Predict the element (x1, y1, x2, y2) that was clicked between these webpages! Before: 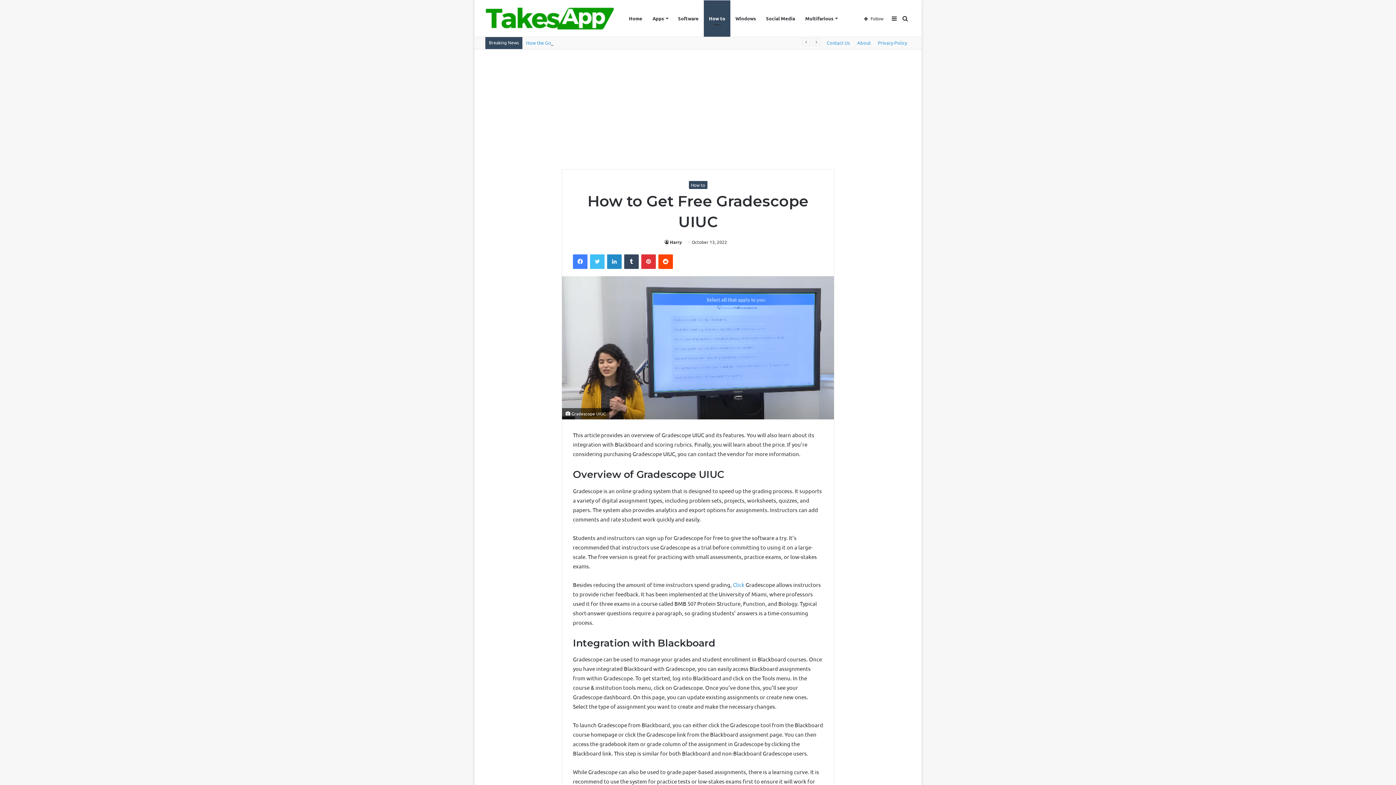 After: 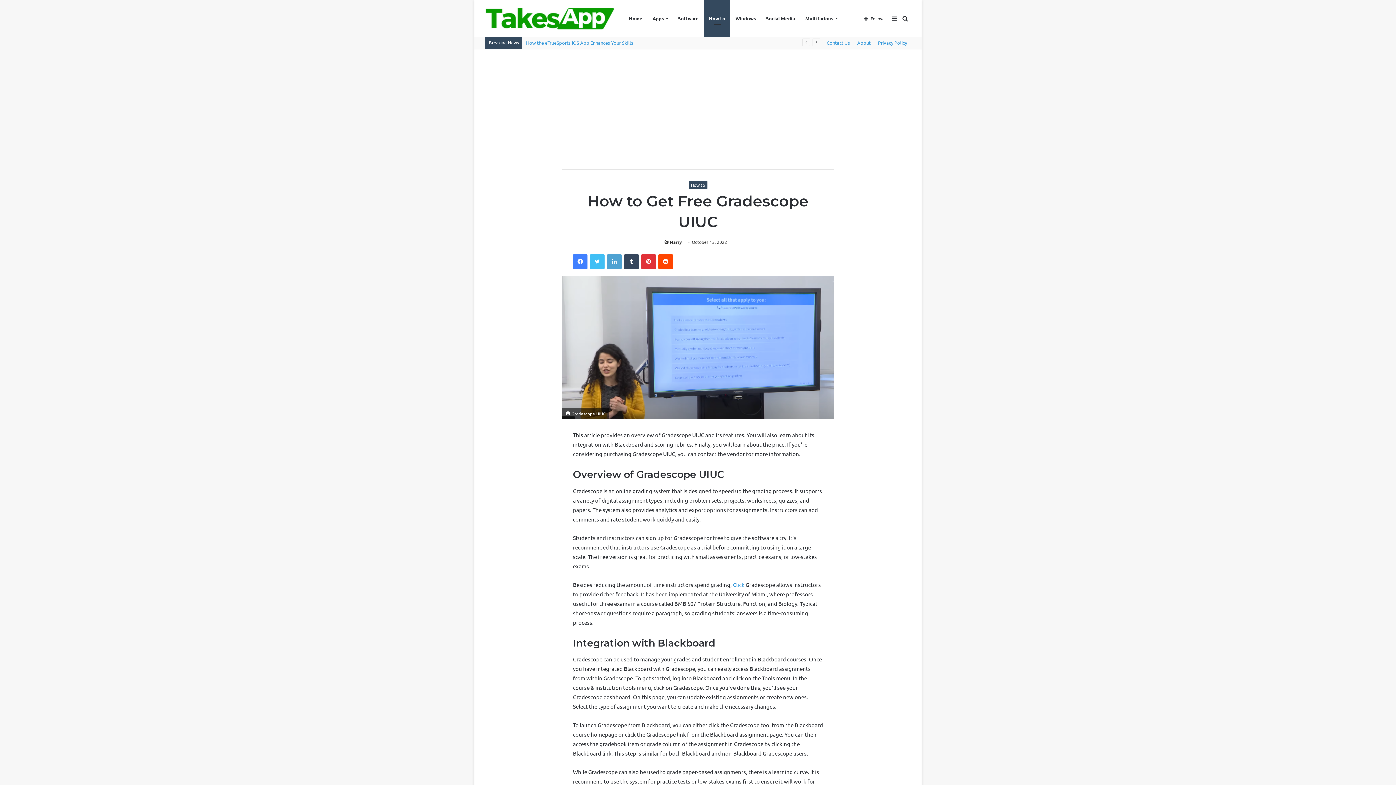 Action: bbox: (607, 254, 621, 269) label: LinkedIn